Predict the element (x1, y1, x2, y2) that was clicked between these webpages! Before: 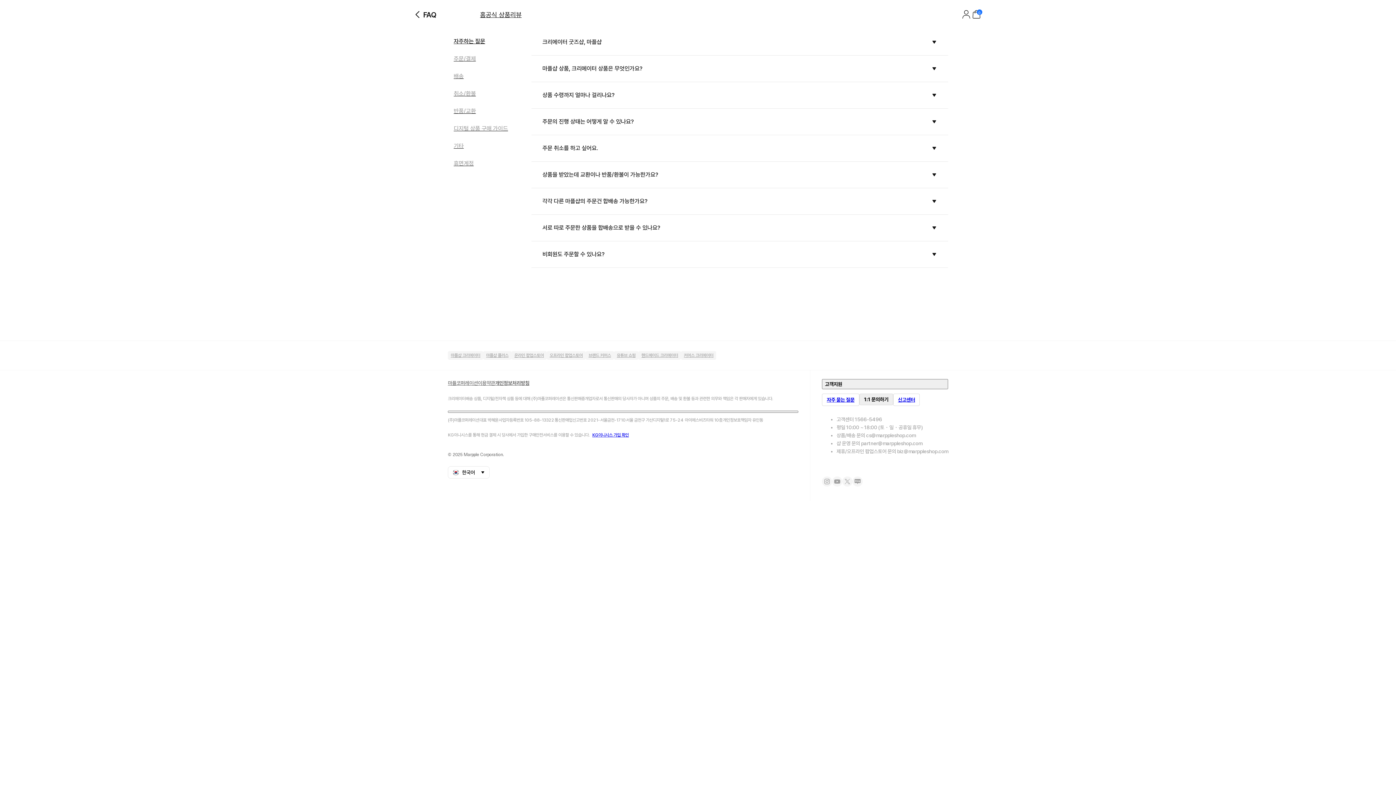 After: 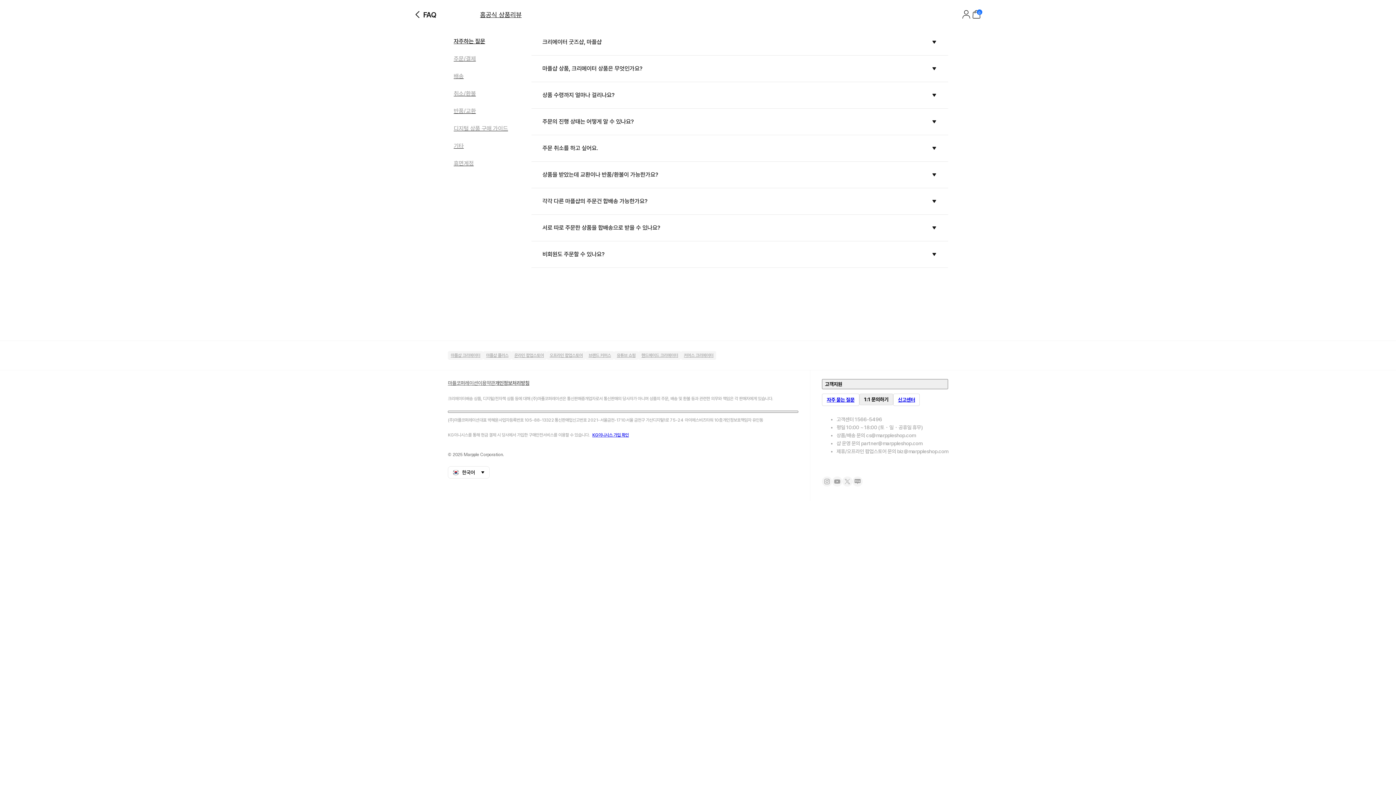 Action: bbox: (842, 476, 852, 486)